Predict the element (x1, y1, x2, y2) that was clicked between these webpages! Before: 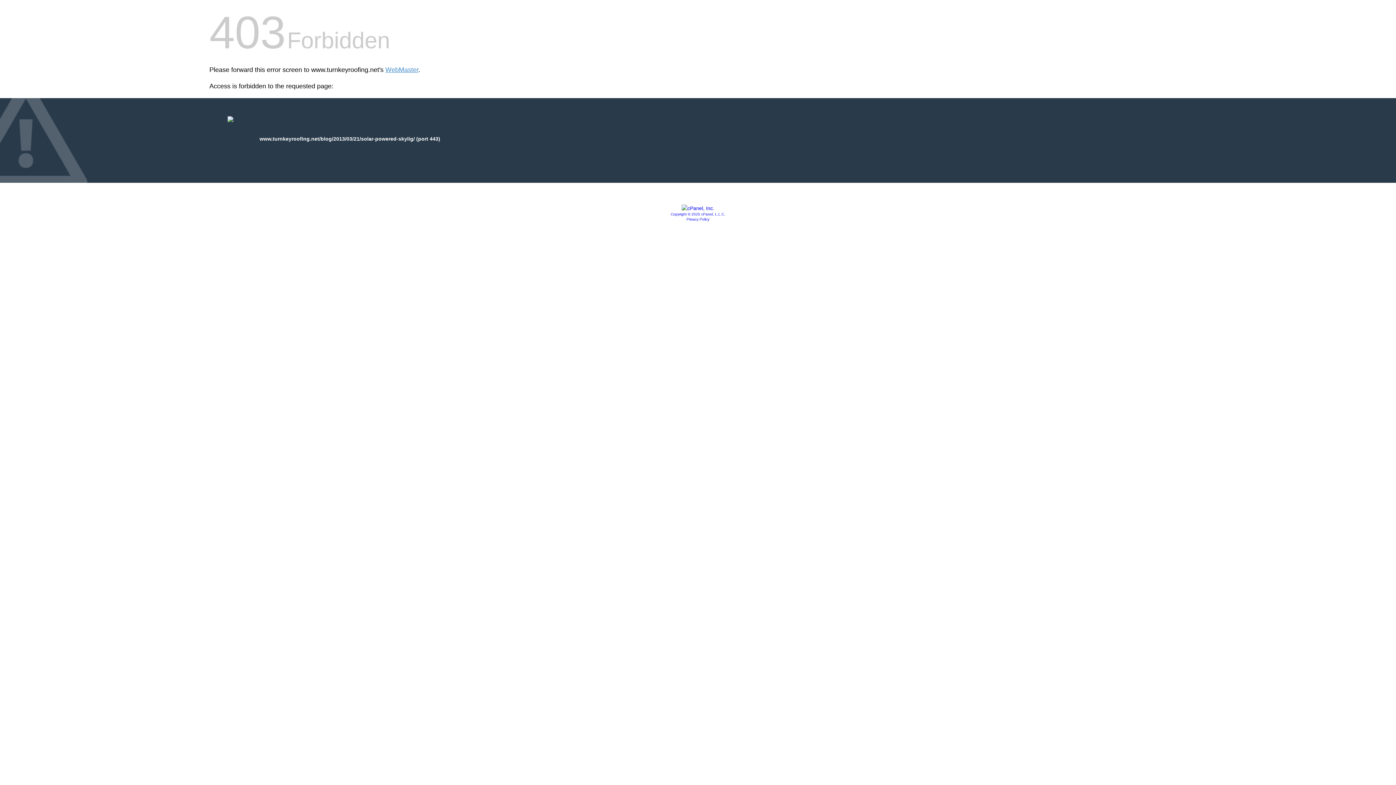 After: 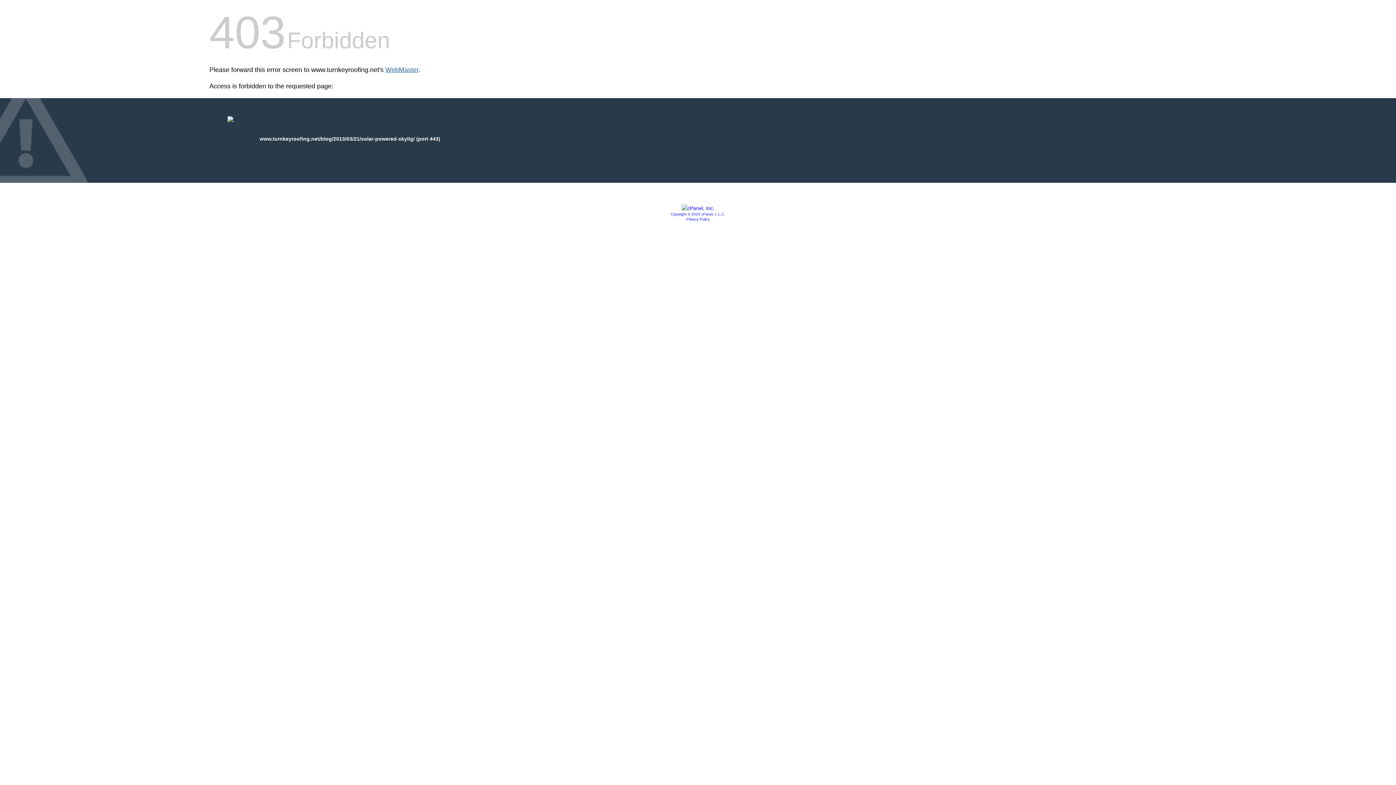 Action: bbox: (385, 66, 418, 73) label: WebMaster